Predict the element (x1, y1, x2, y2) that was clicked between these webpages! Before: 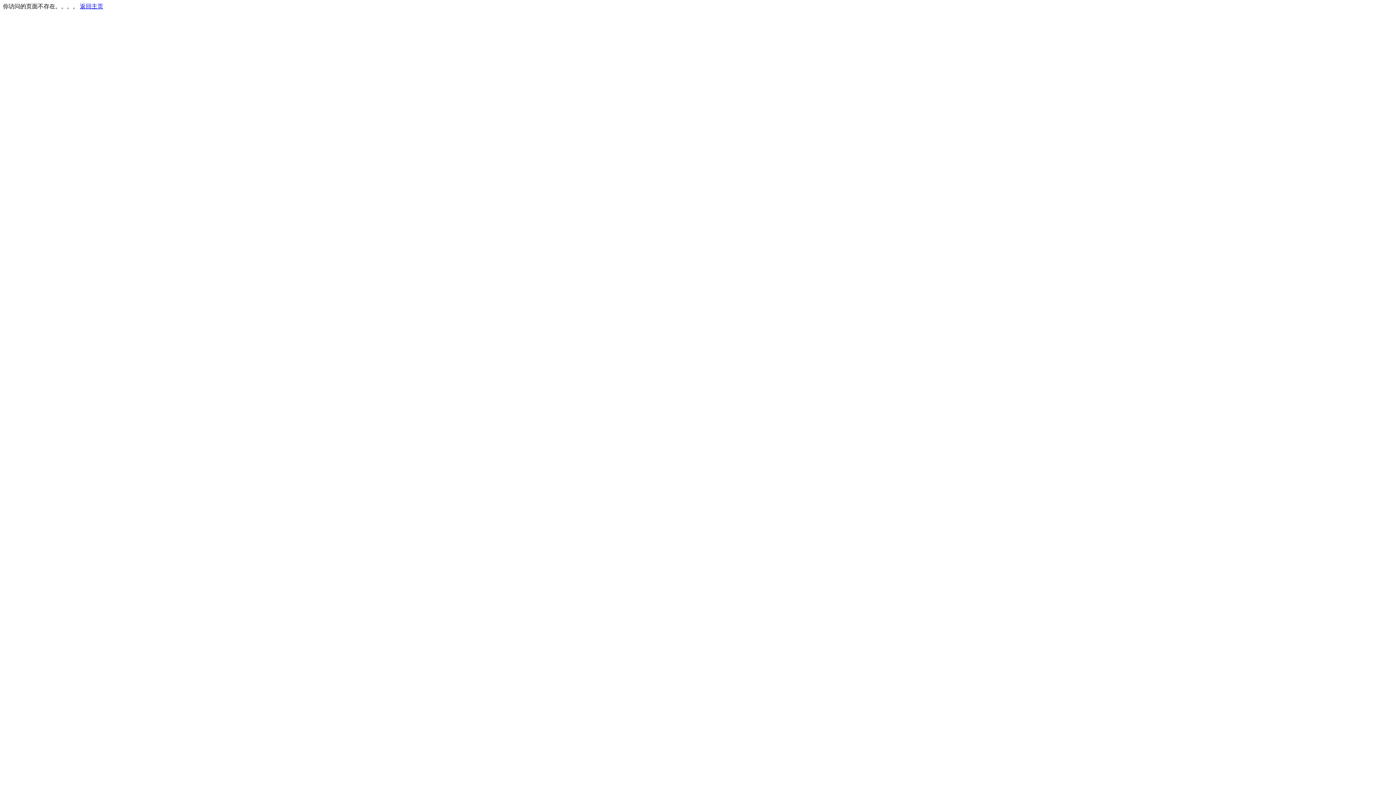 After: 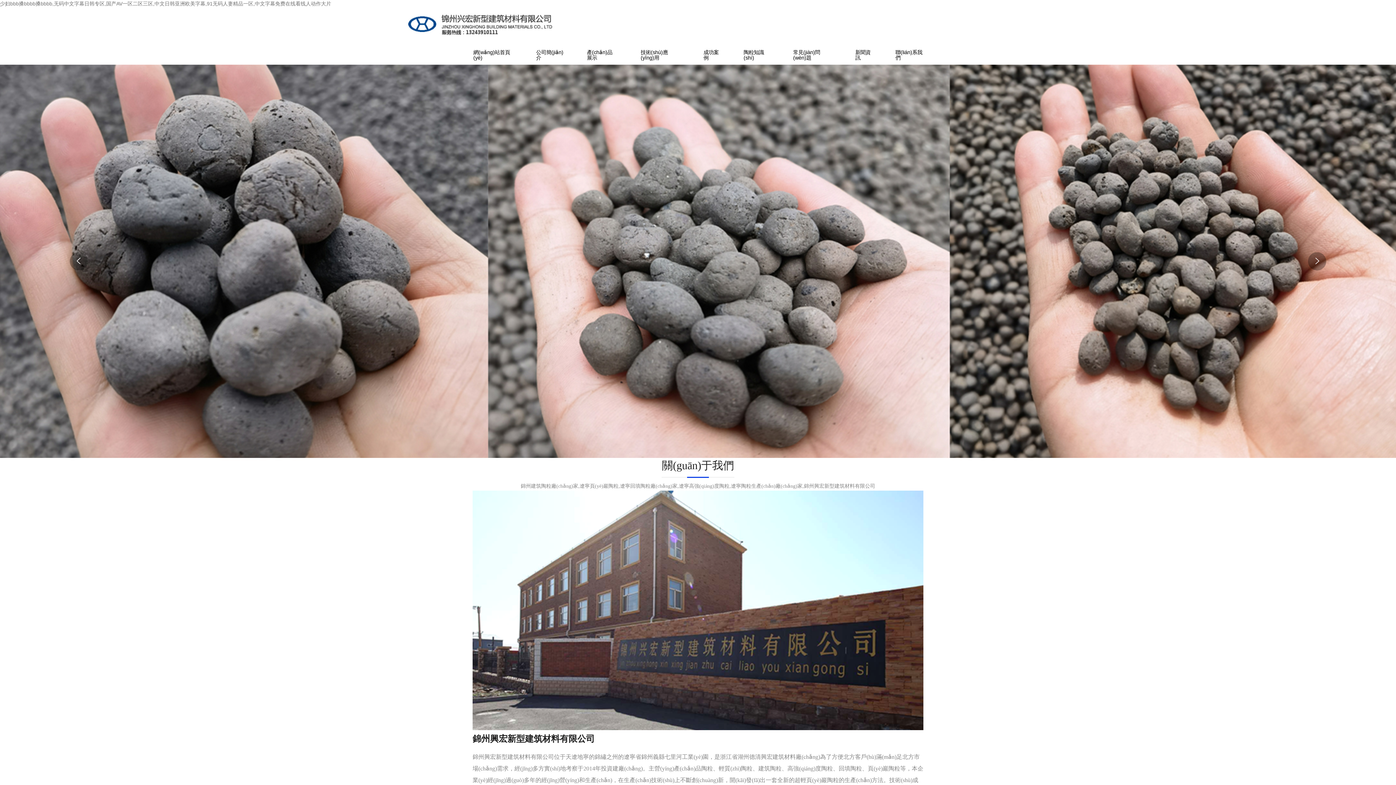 Action: label: 返回主页 bbox: (80, 3, 103, 9)